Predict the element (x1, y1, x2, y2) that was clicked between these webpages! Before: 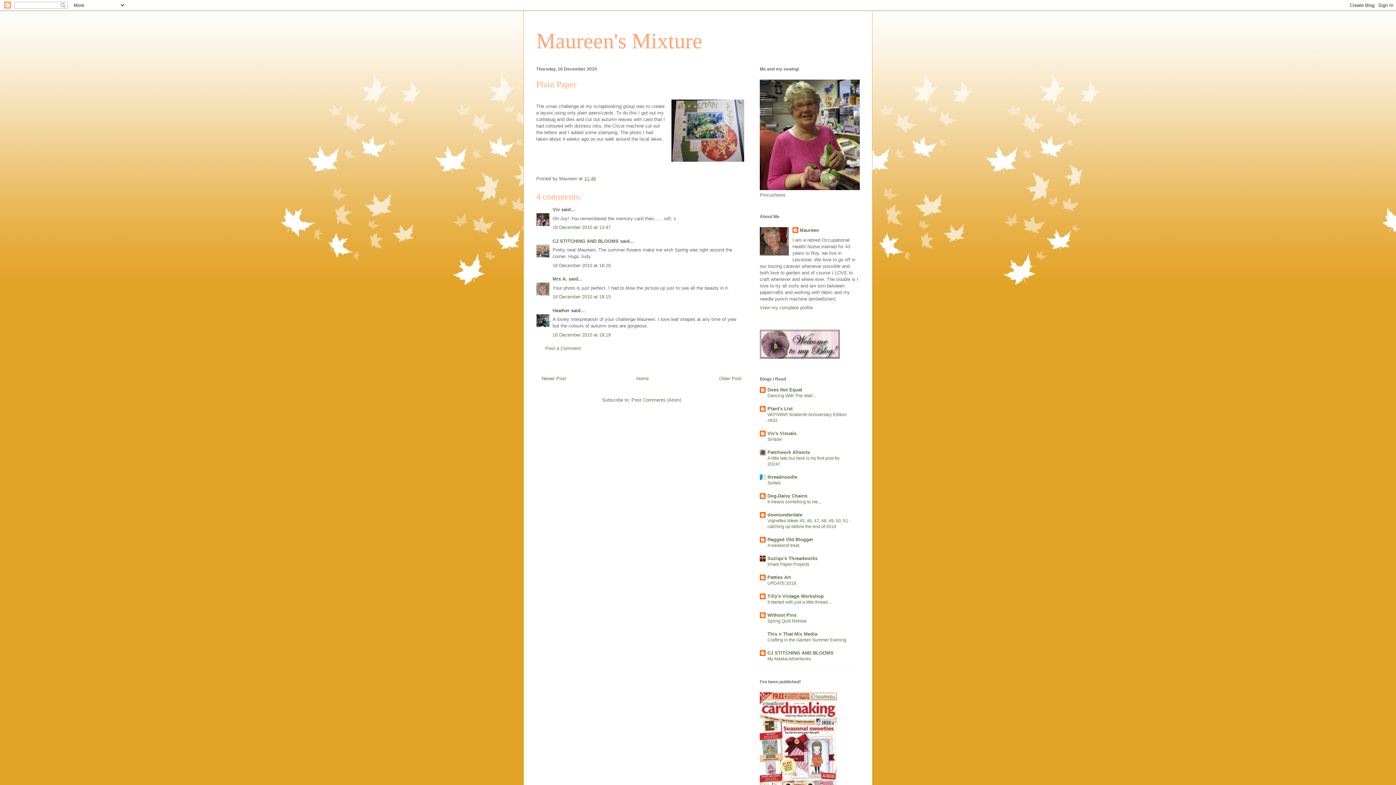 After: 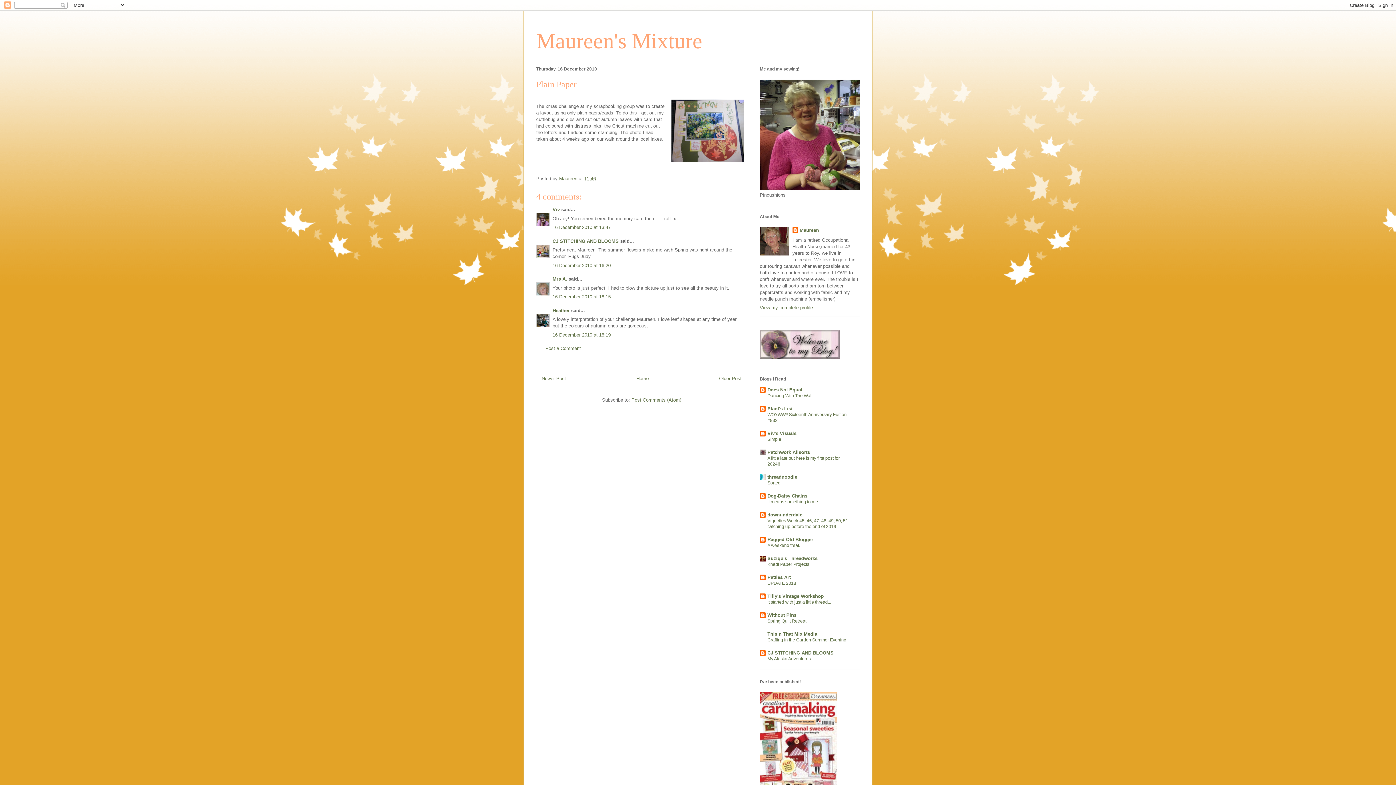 Action: bbox: (584, 176, 596, 181) label: 11:46